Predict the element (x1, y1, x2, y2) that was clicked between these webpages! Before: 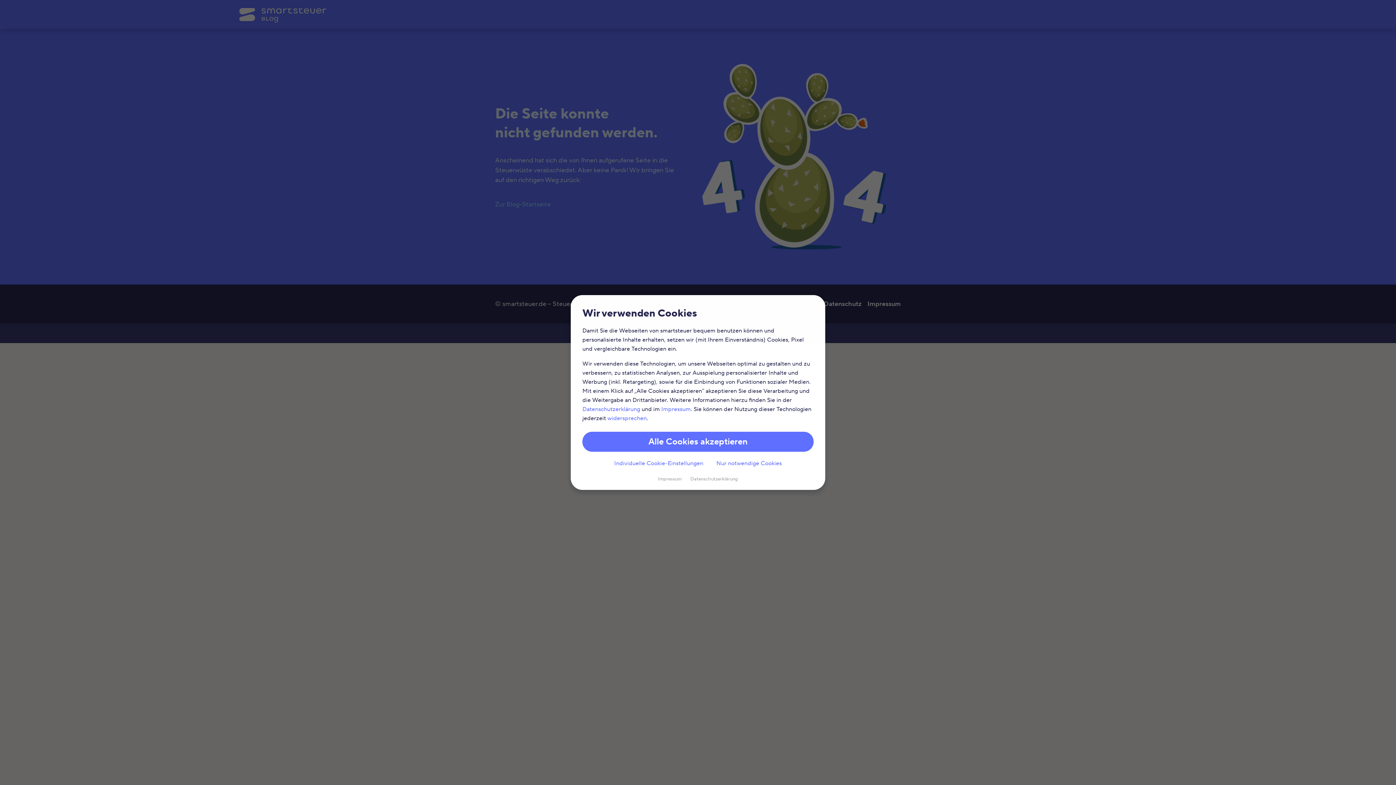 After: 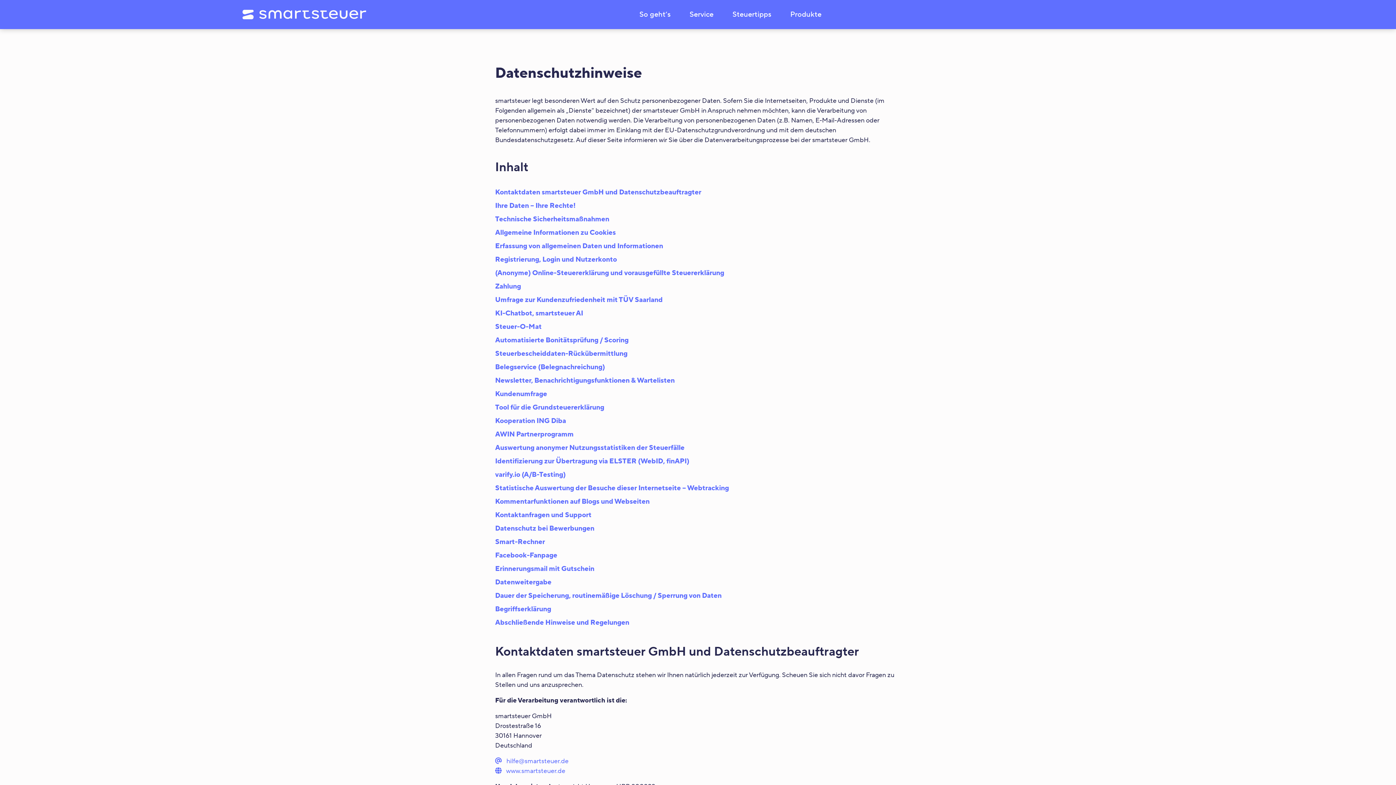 Action: bbox: (690, 475, 738, 483) label: Datenschutzerklärung